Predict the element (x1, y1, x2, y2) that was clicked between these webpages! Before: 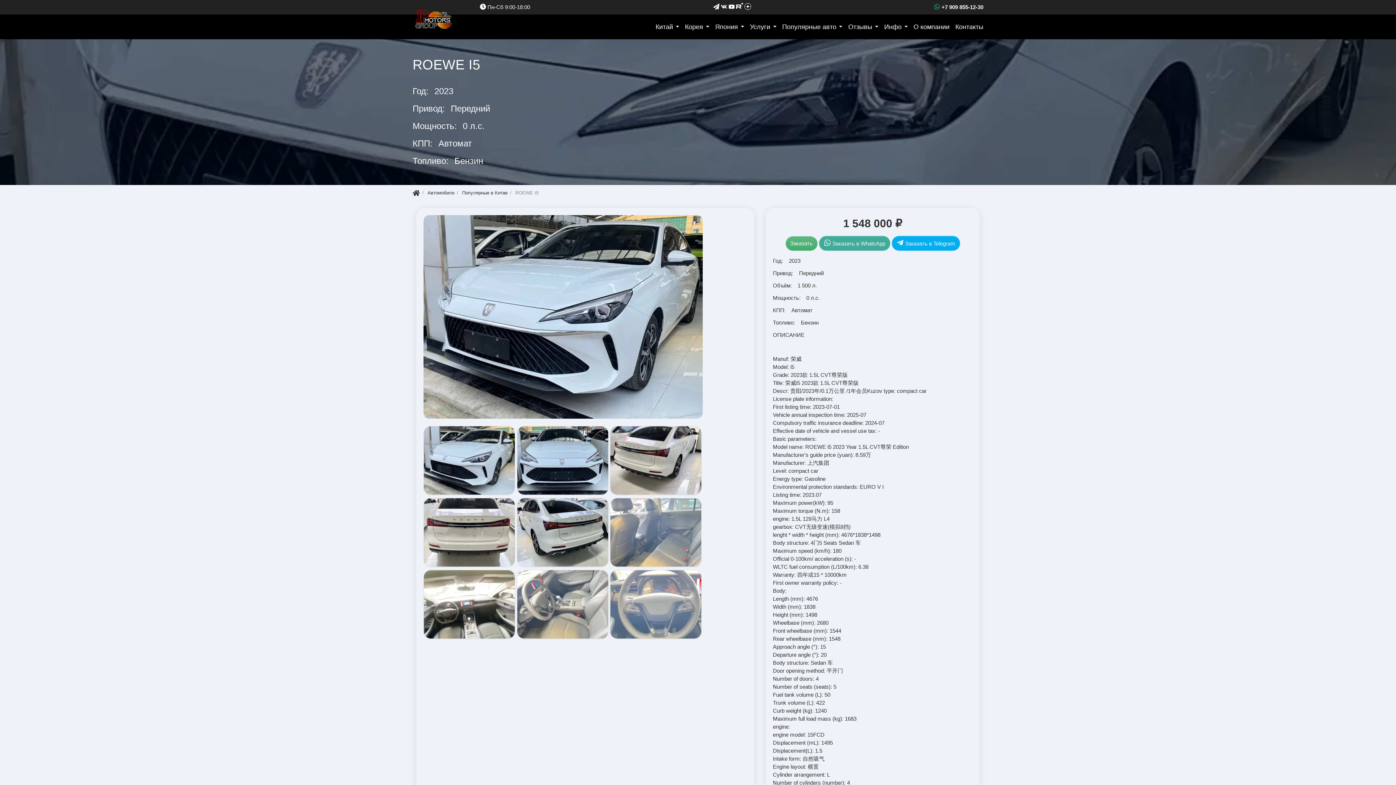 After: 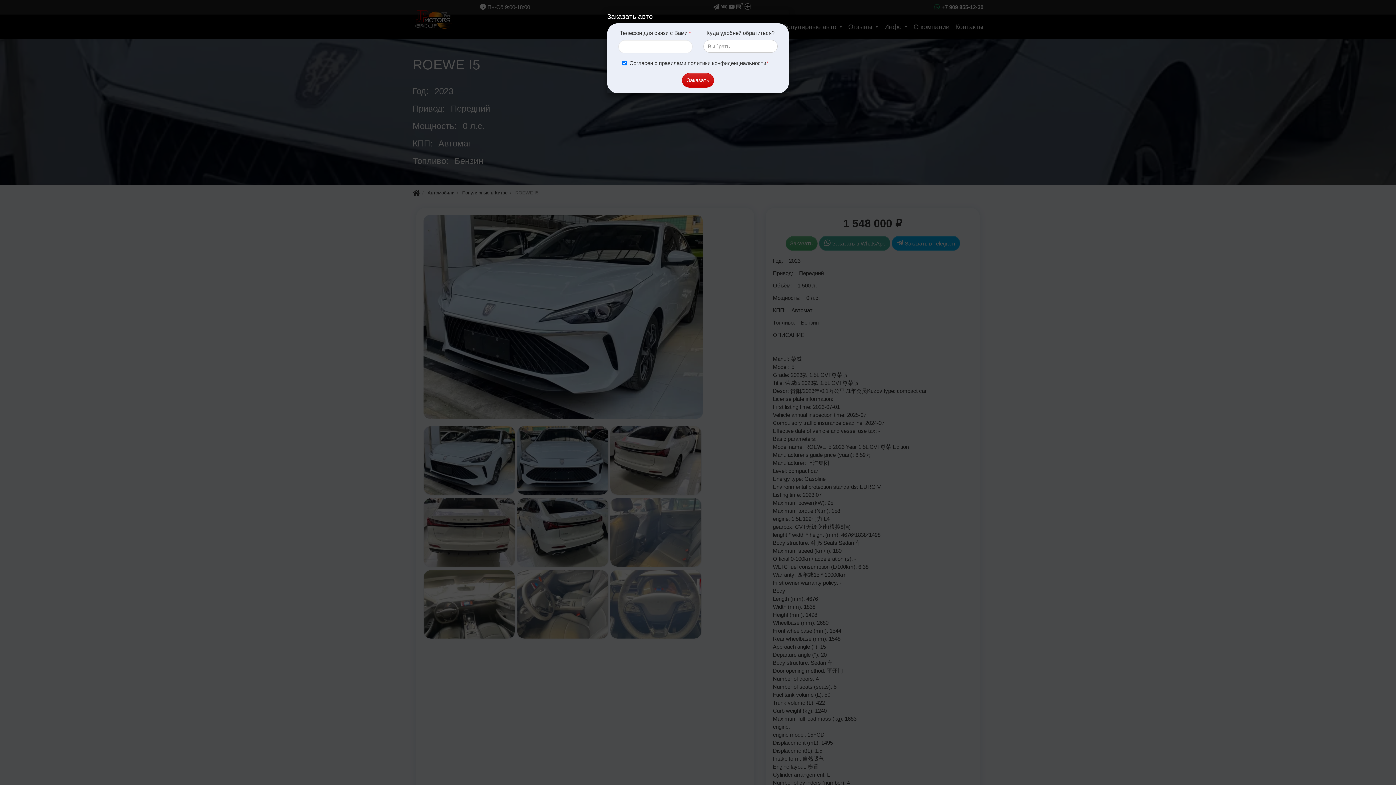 Action: label: Заказать bbox: (785, 236, 817, 250)